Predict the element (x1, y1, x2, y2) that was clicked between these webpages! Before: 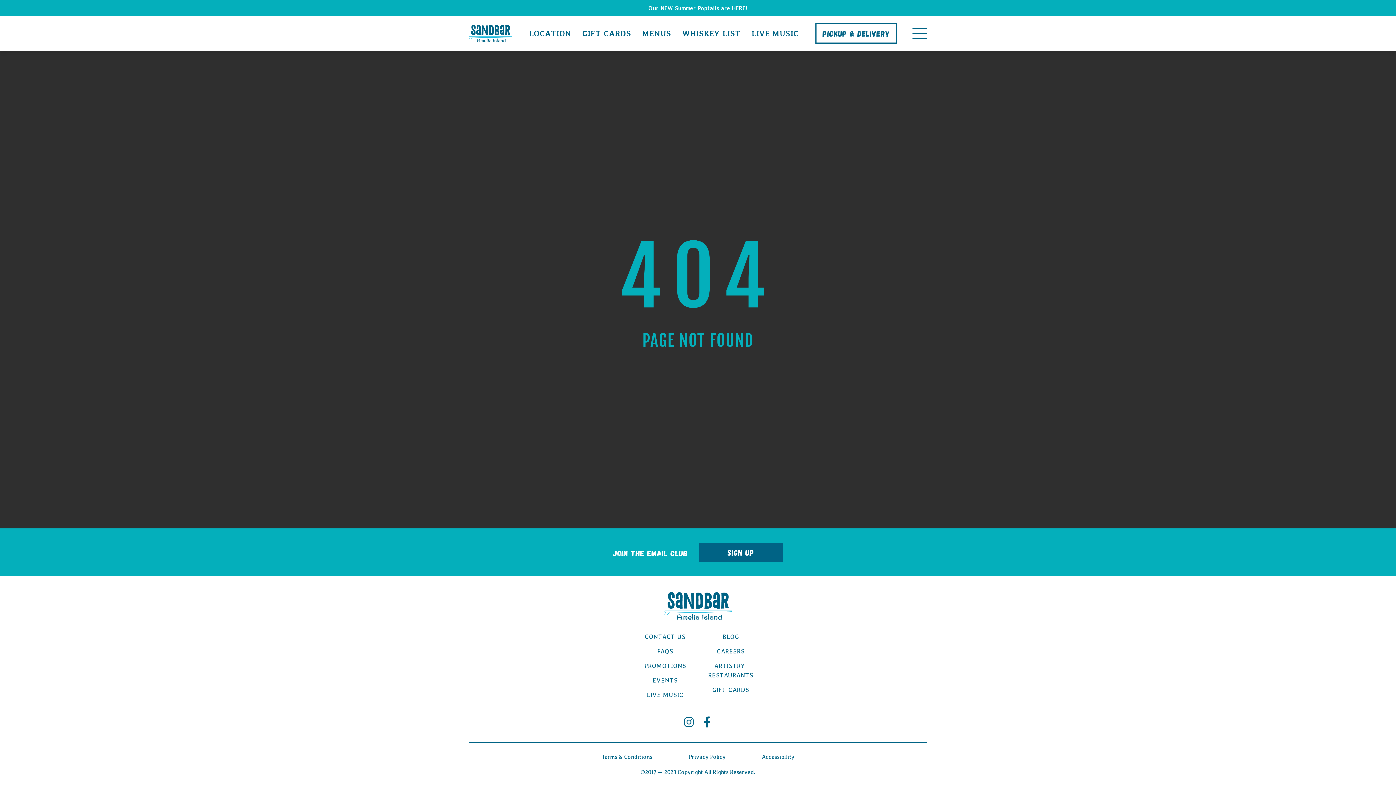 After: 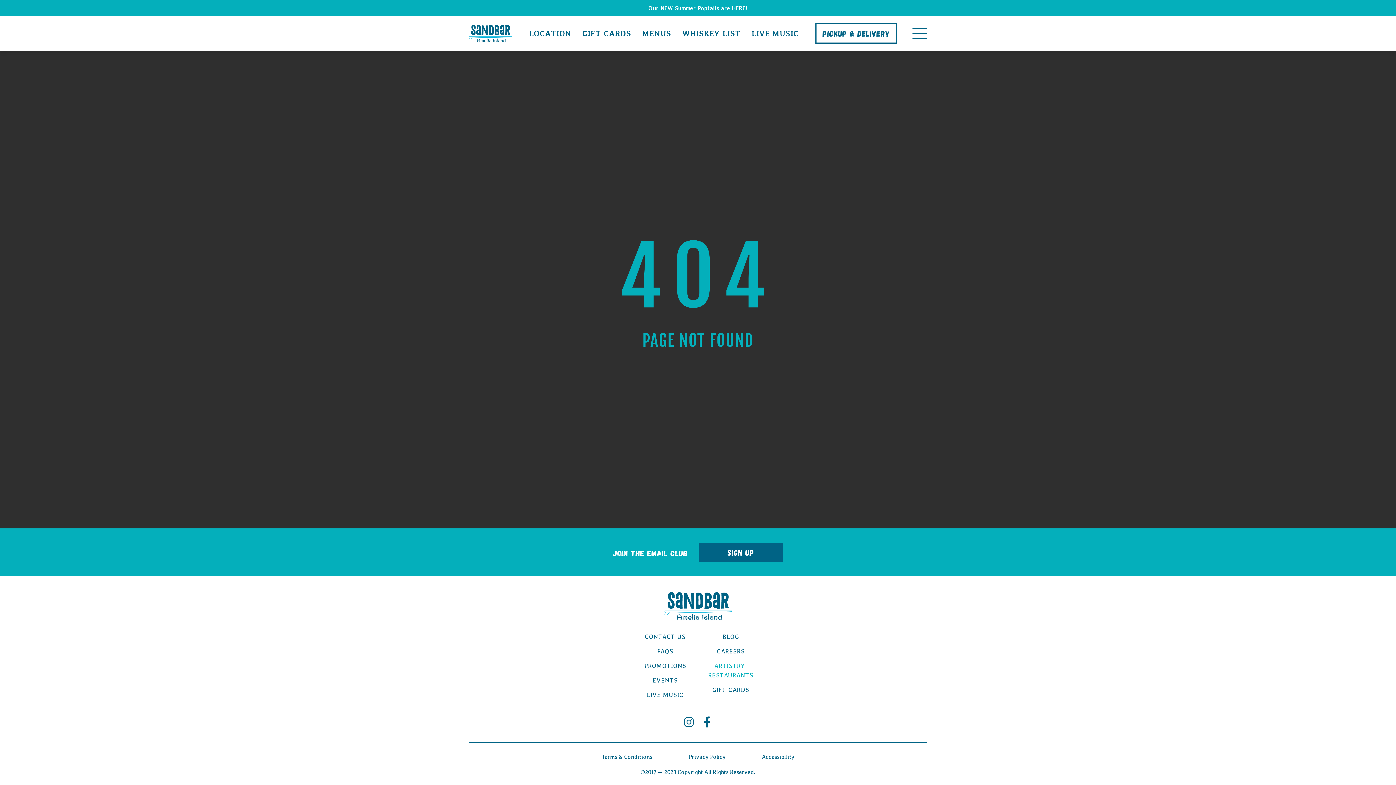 Action: label: ARTISTRY
RESTAURANTS bbox: (701, 658, 760, 682)